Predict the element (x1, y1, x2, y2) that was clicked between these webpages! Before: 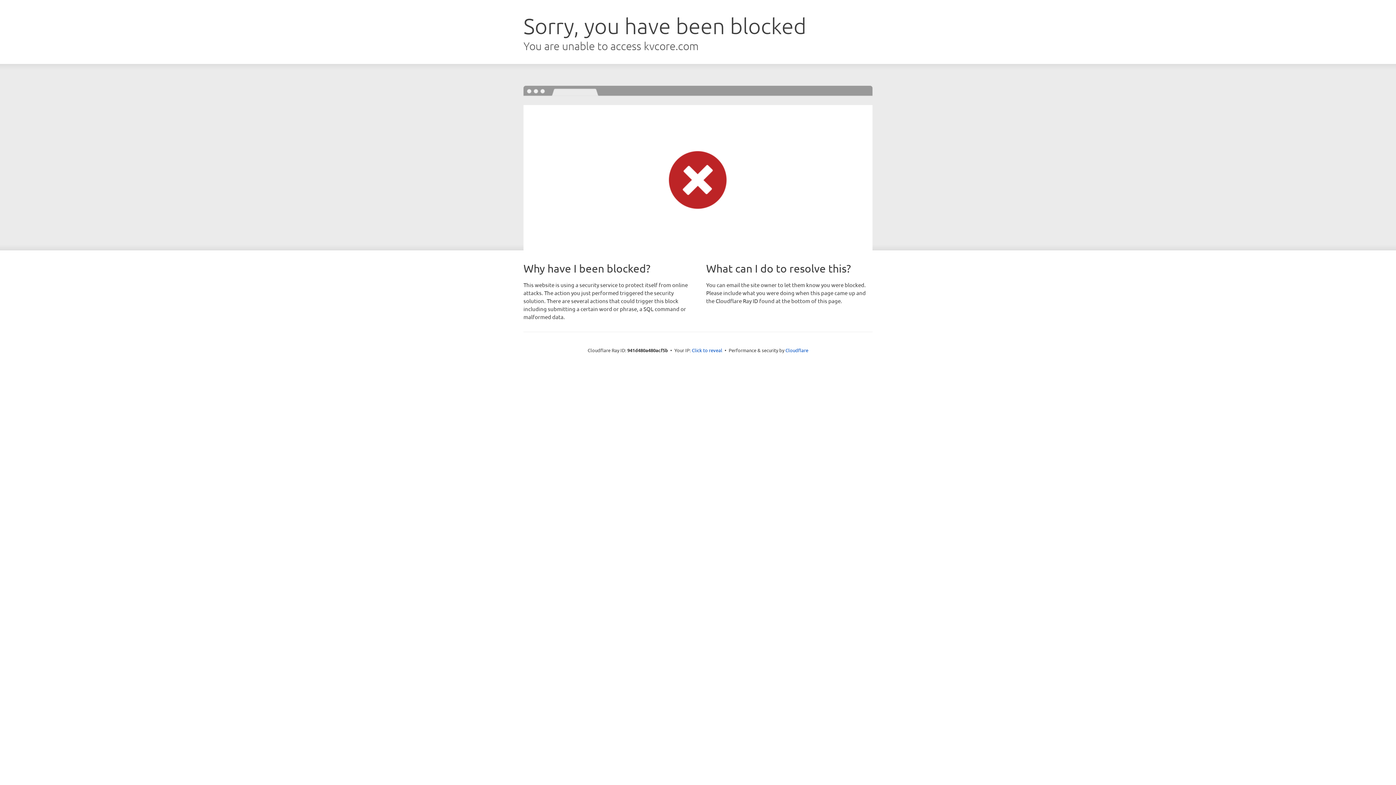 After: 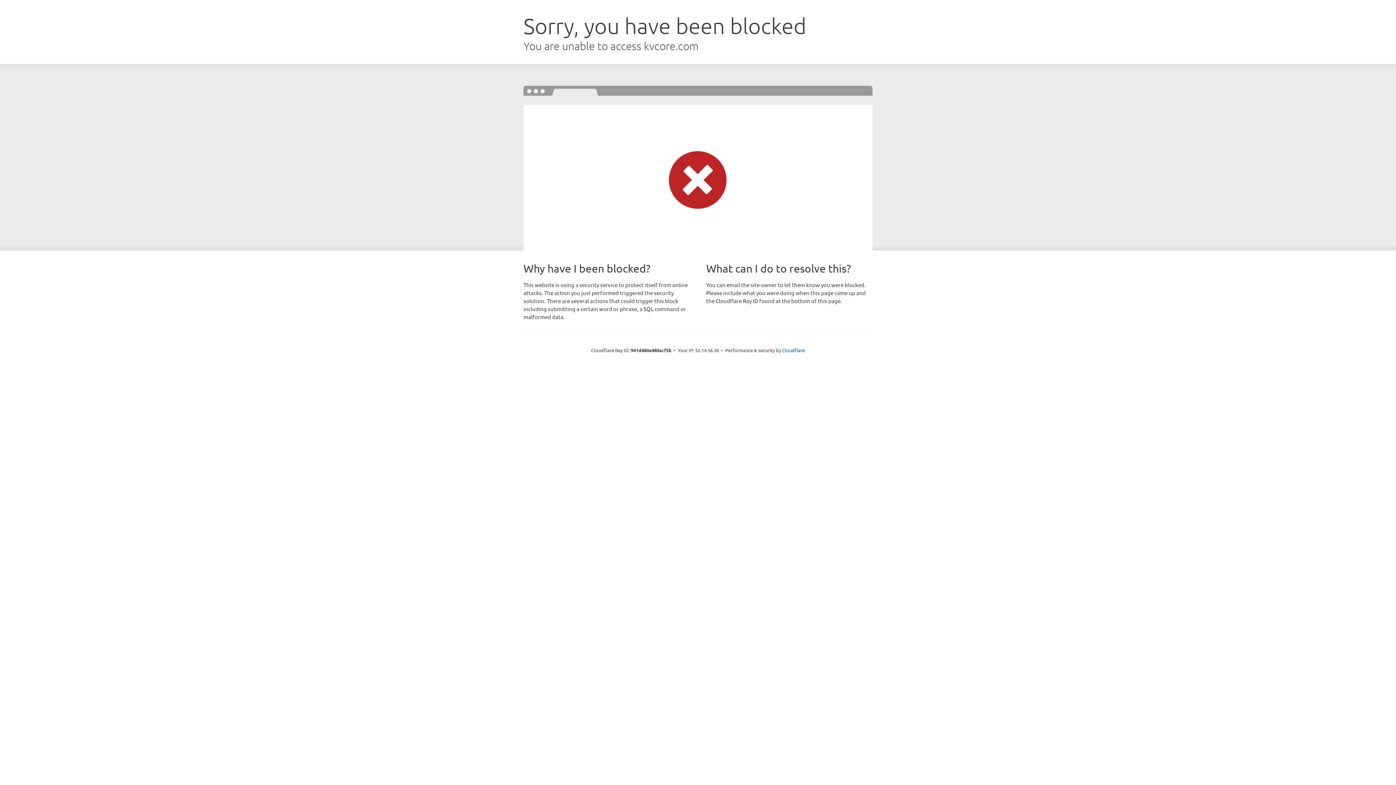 Action: label: Click to reveal bbox: (692, 346, 722, 353)